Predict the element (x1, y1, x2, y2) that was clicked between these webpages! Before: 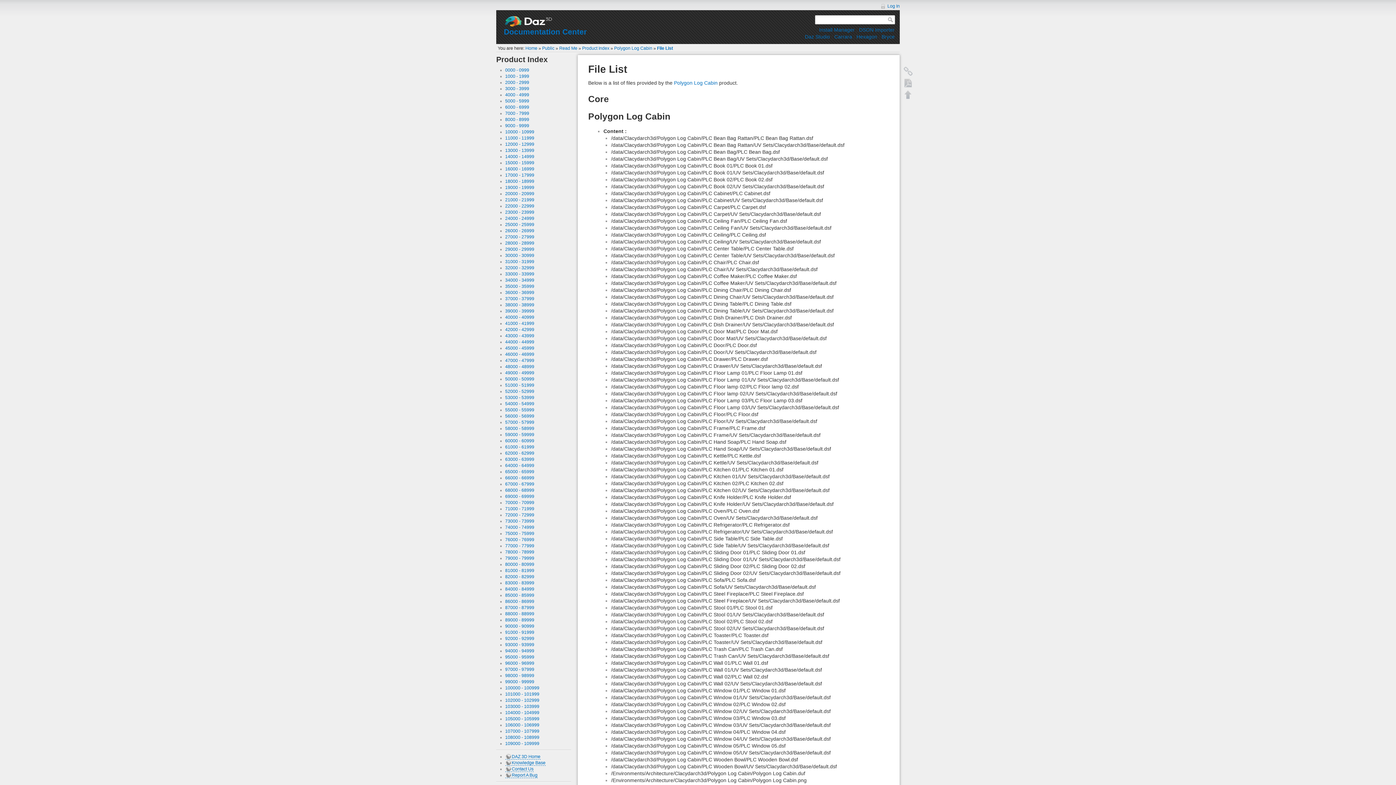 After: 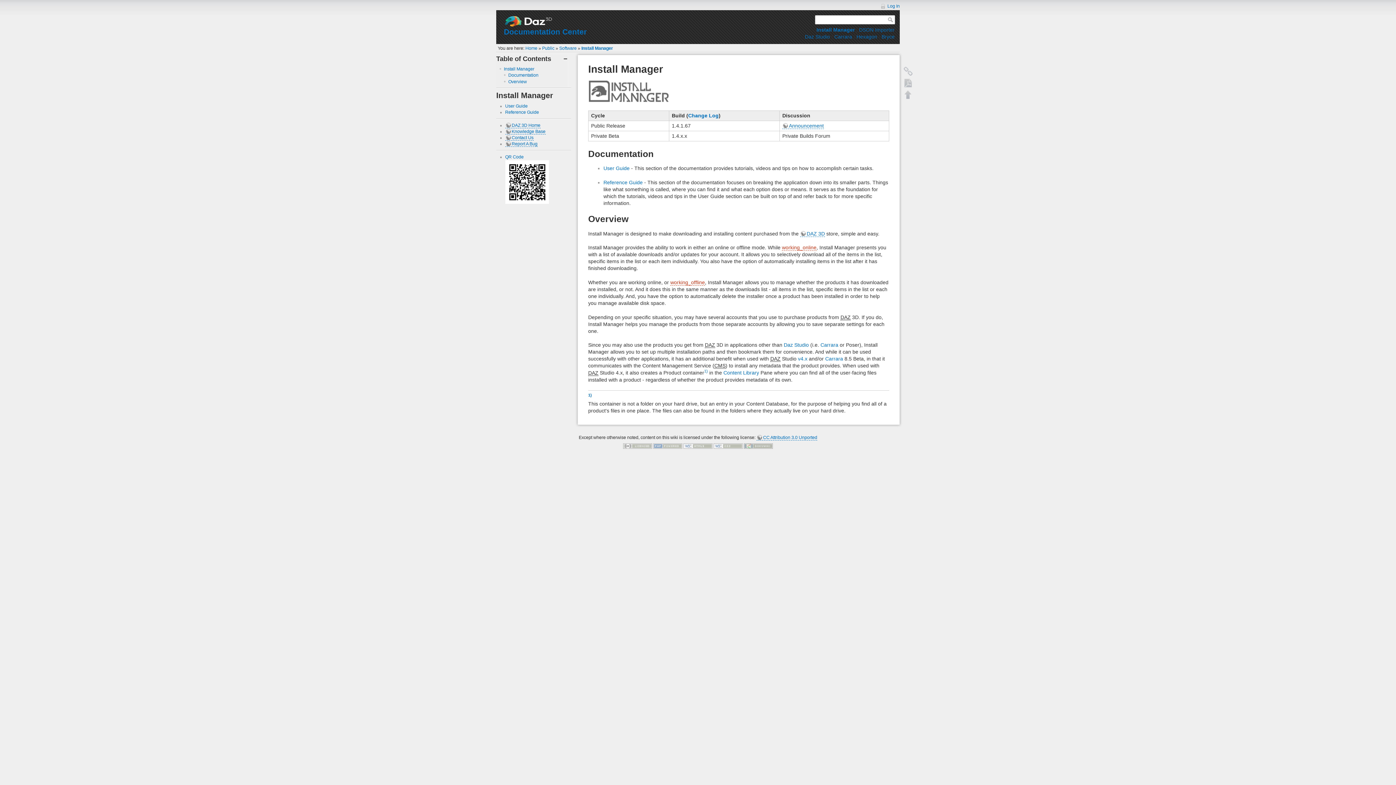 Action: bbox: (819, 26, 854, 32) label: Install Manager